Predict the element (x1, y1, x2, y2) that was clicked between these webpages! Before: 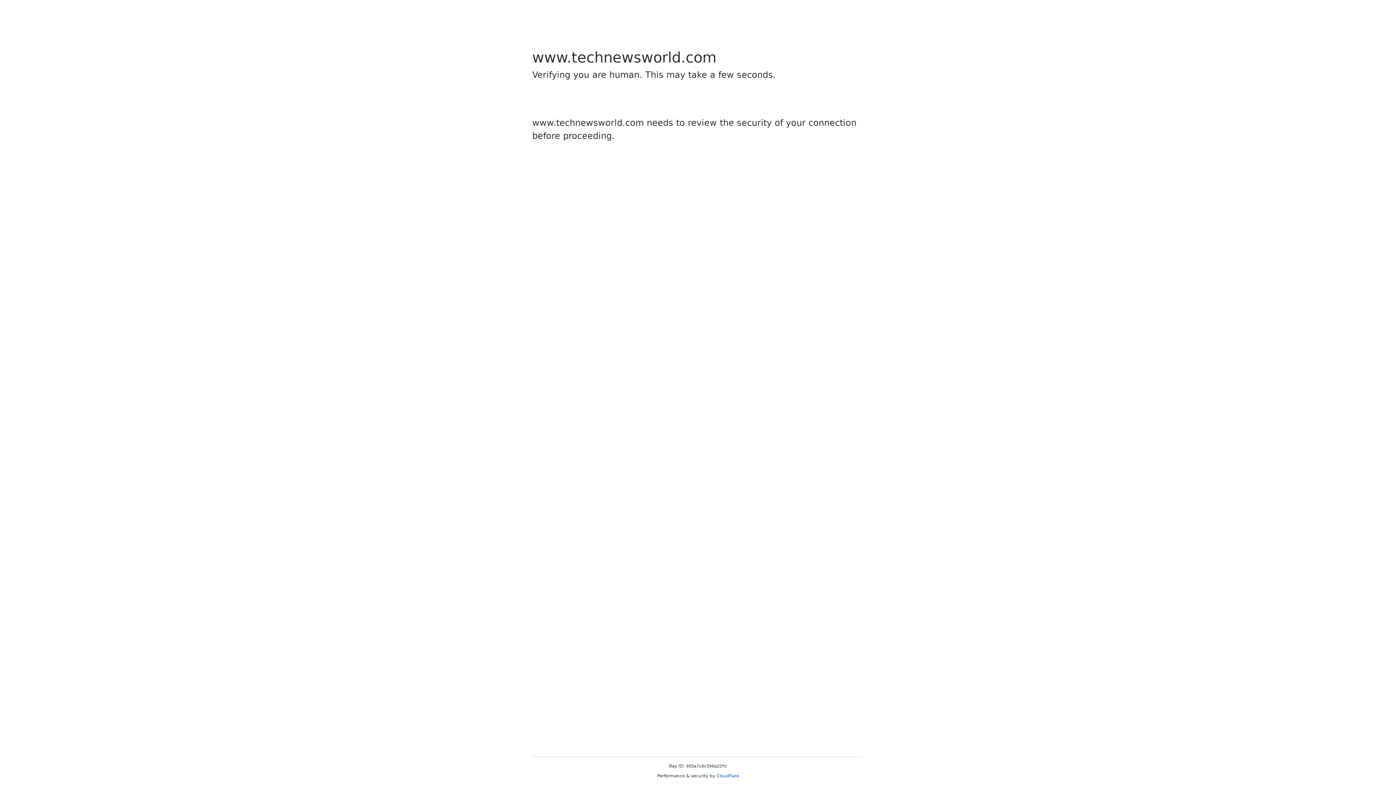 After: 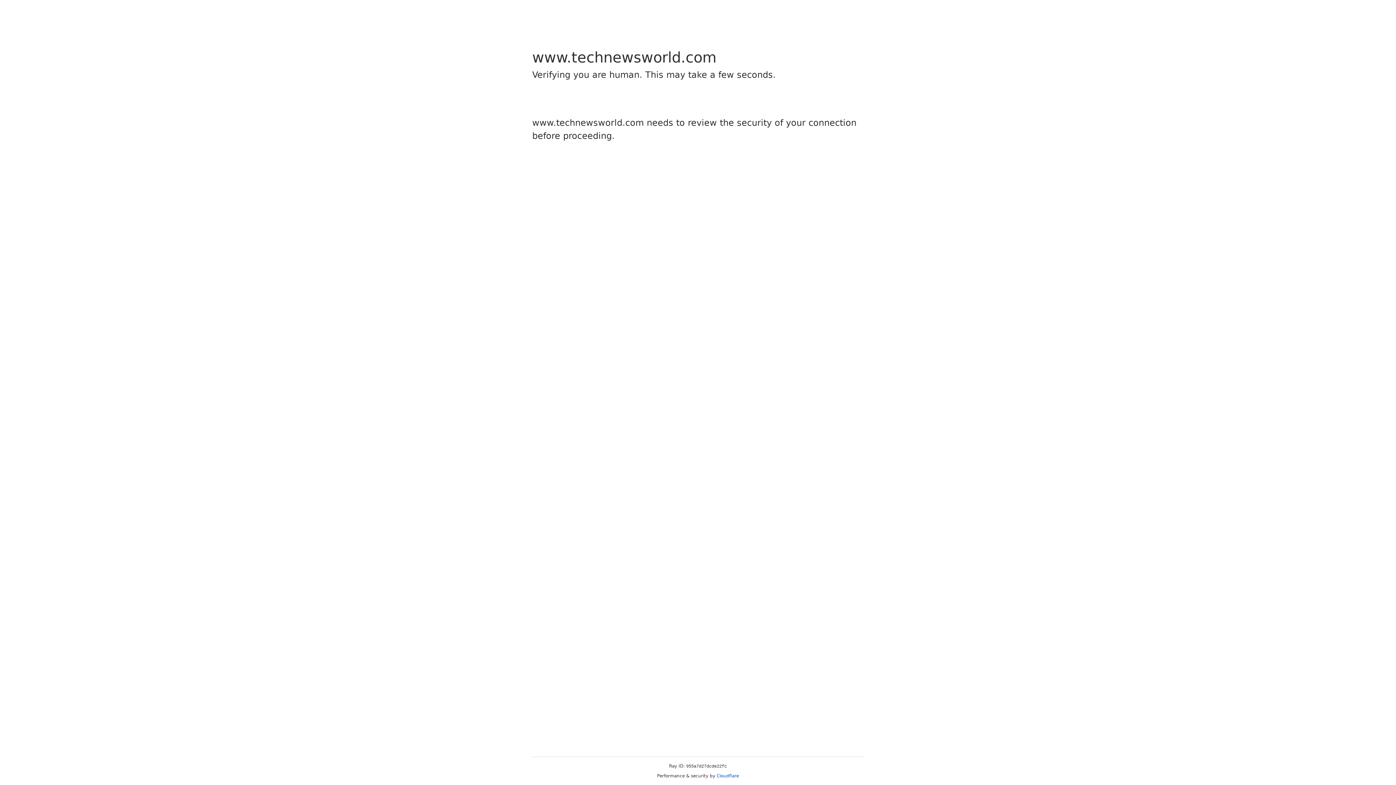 Action: bbox: (716, 773, 739, 778) label: Cloudflare